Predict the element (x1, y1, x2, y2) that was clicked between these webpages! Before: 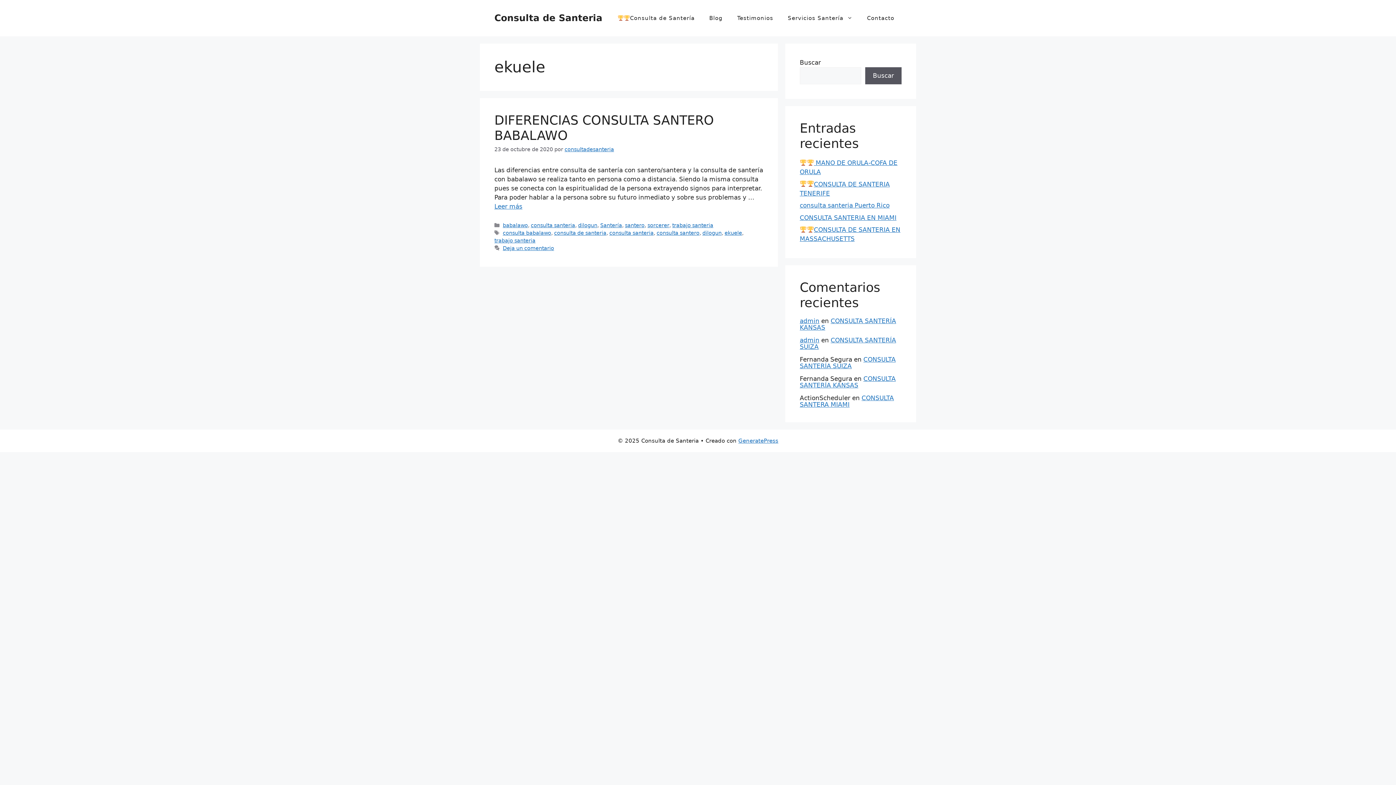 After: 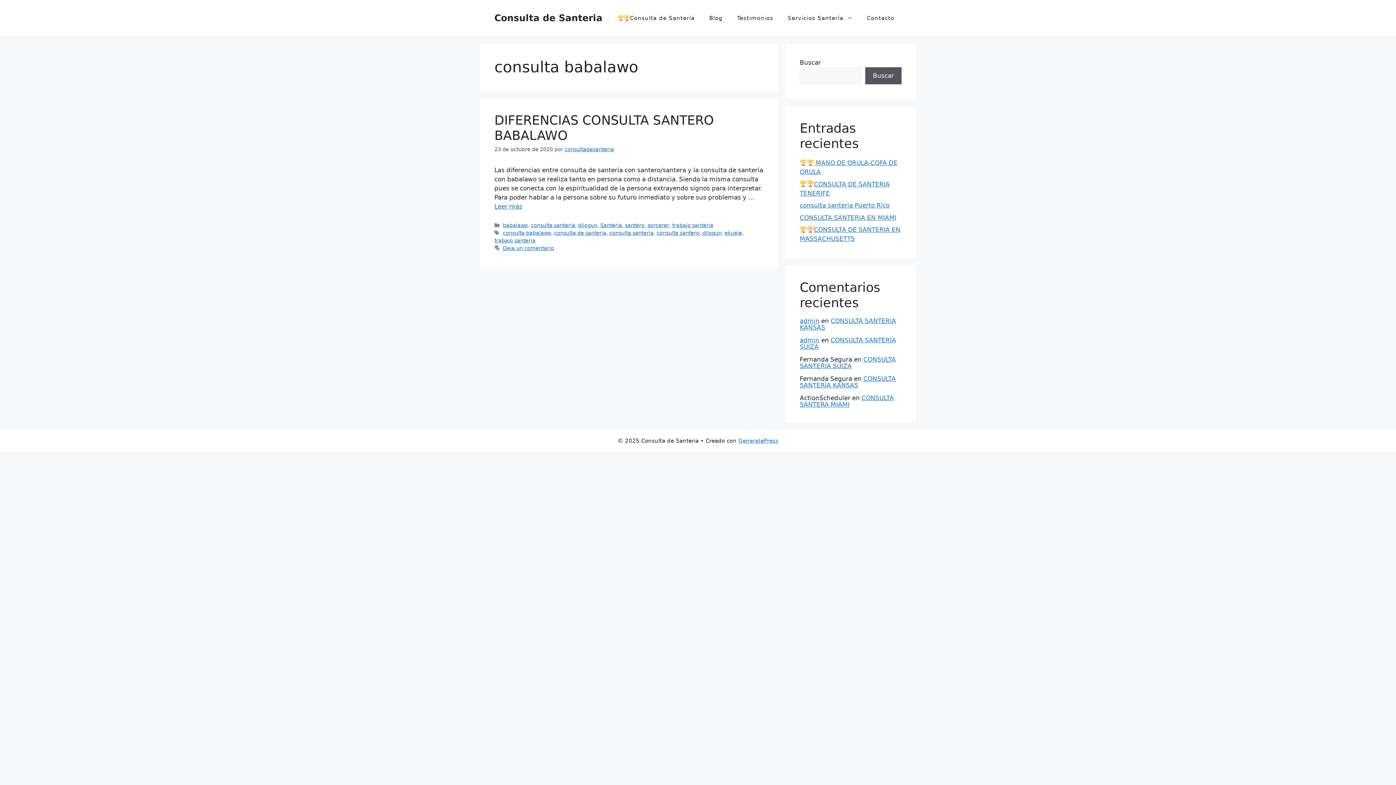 Action: bbox: (502, 230, 551, 236) label: consulta babalawo